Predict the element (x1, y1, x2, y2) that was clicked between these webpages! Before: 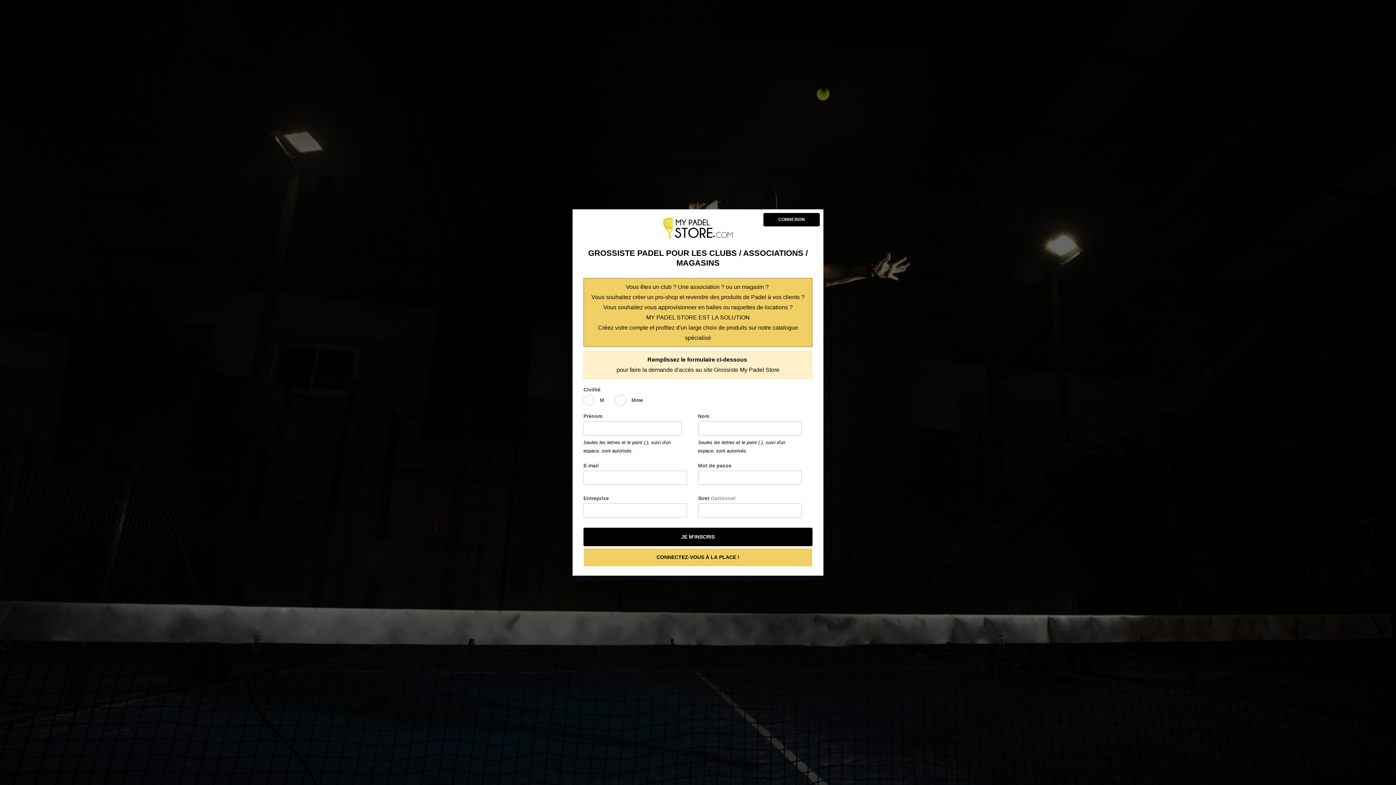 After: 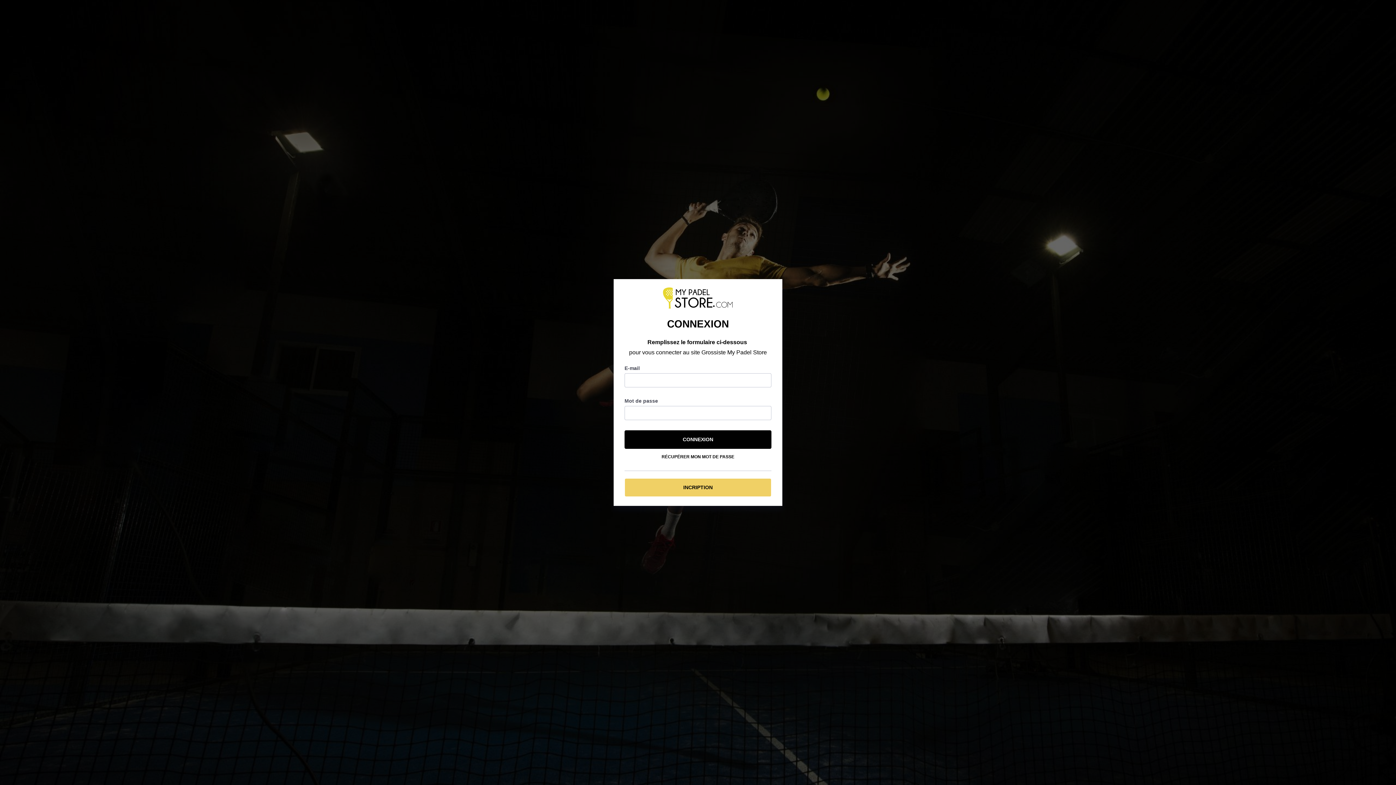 Action: bbox: (583, 548, 812, 566) label: CONNECTEZ-VOUS À LA PLACE !